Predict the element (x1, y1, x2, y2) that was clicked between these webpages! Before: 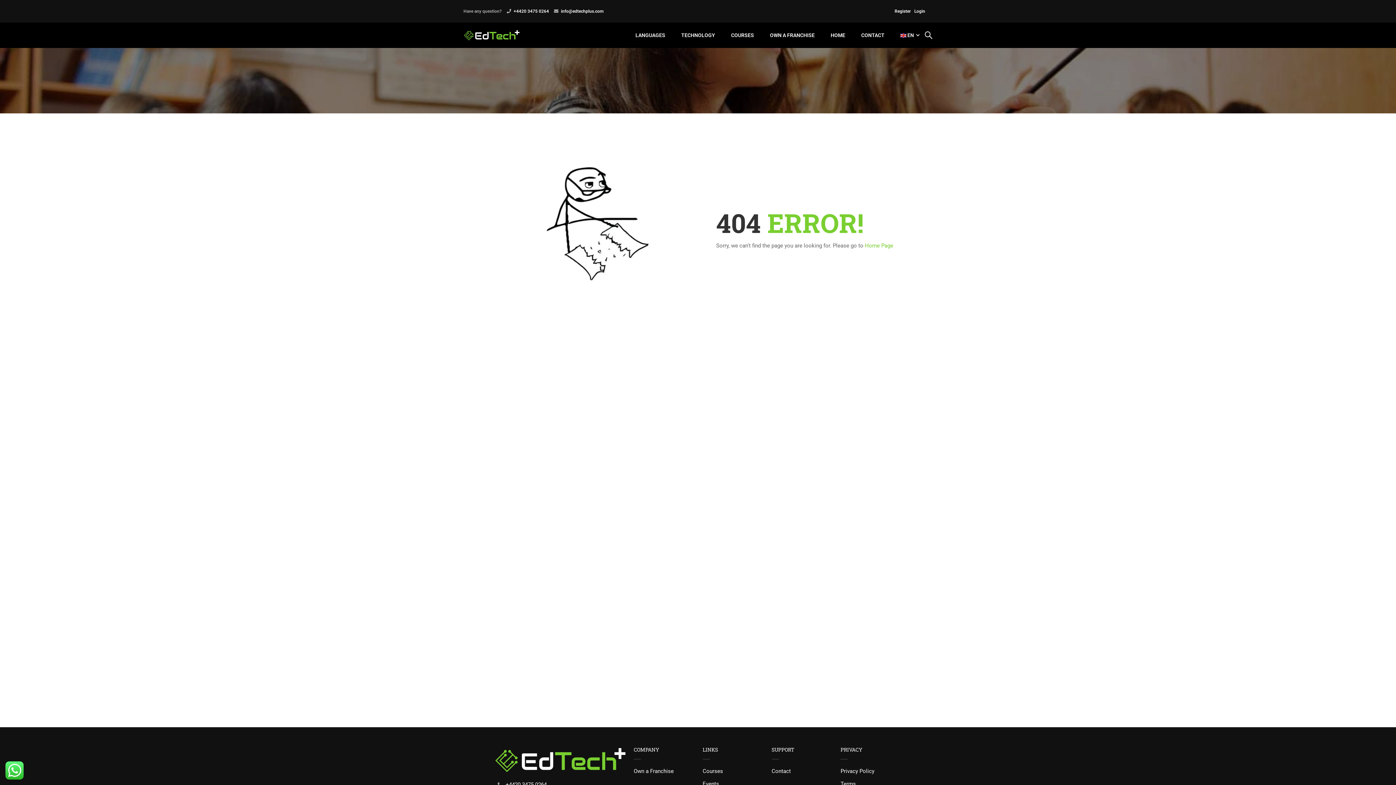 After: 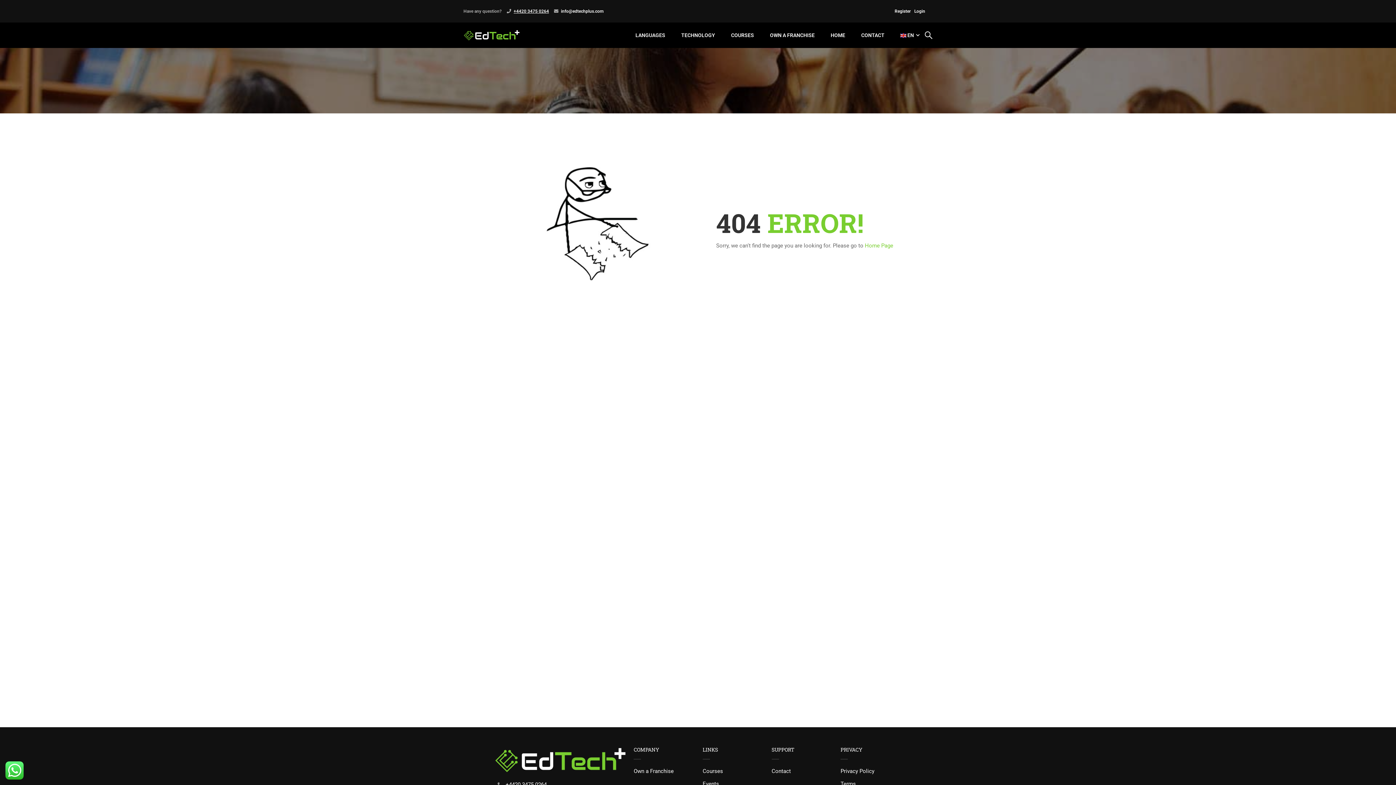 Action: bbox: (513, 8, 549, 13) label: +4420 3475 0264